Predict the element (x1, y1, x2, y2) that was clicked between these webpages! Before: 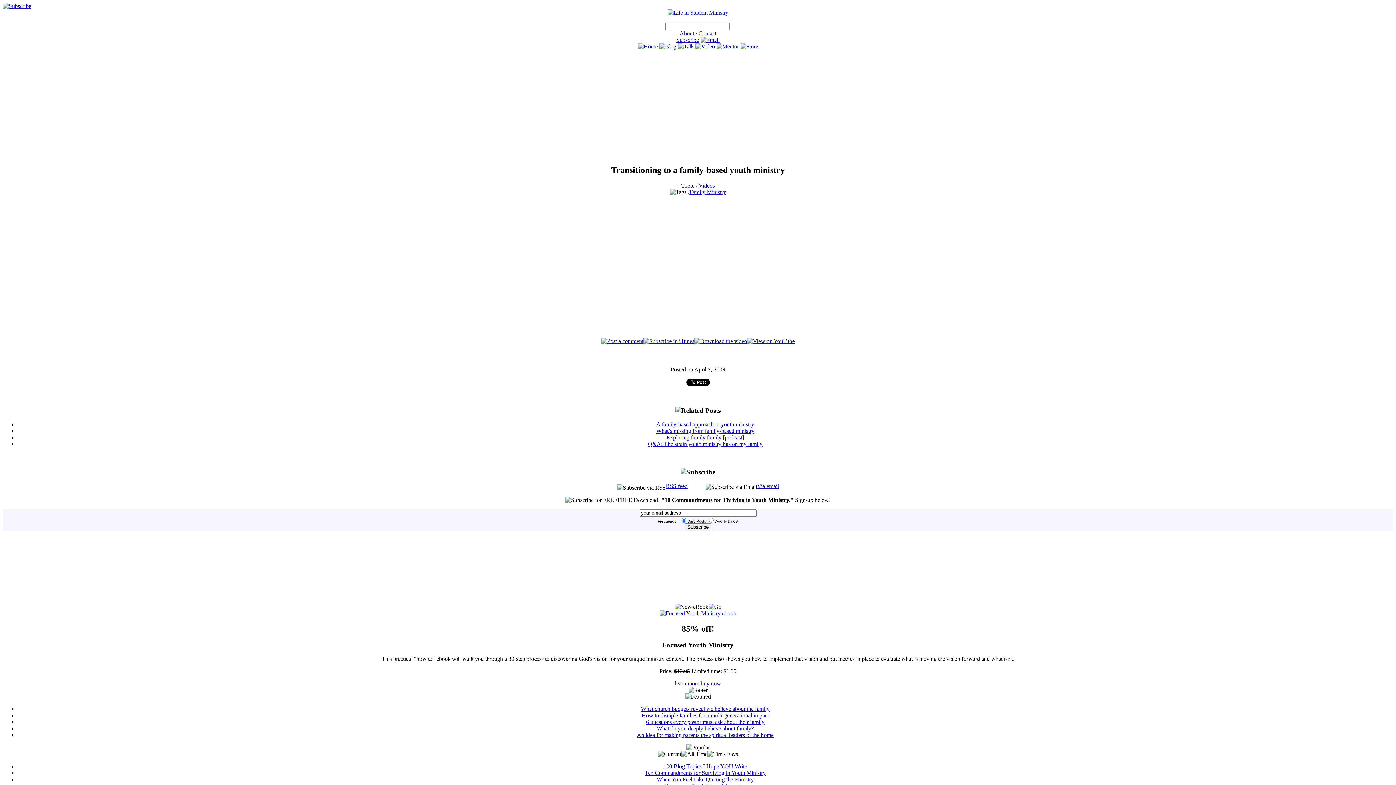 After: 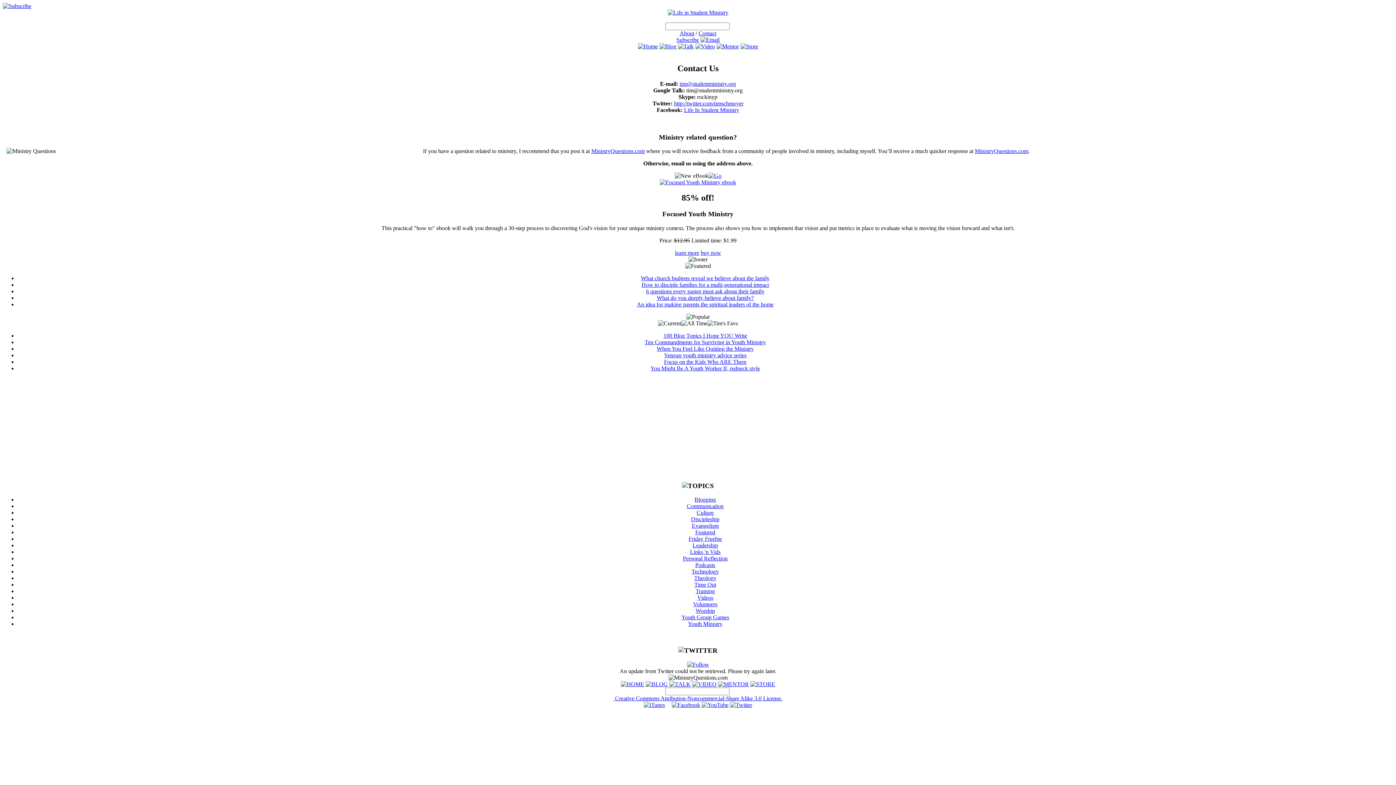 Action: label: Contact bbox: (698, 30, 716, 36)